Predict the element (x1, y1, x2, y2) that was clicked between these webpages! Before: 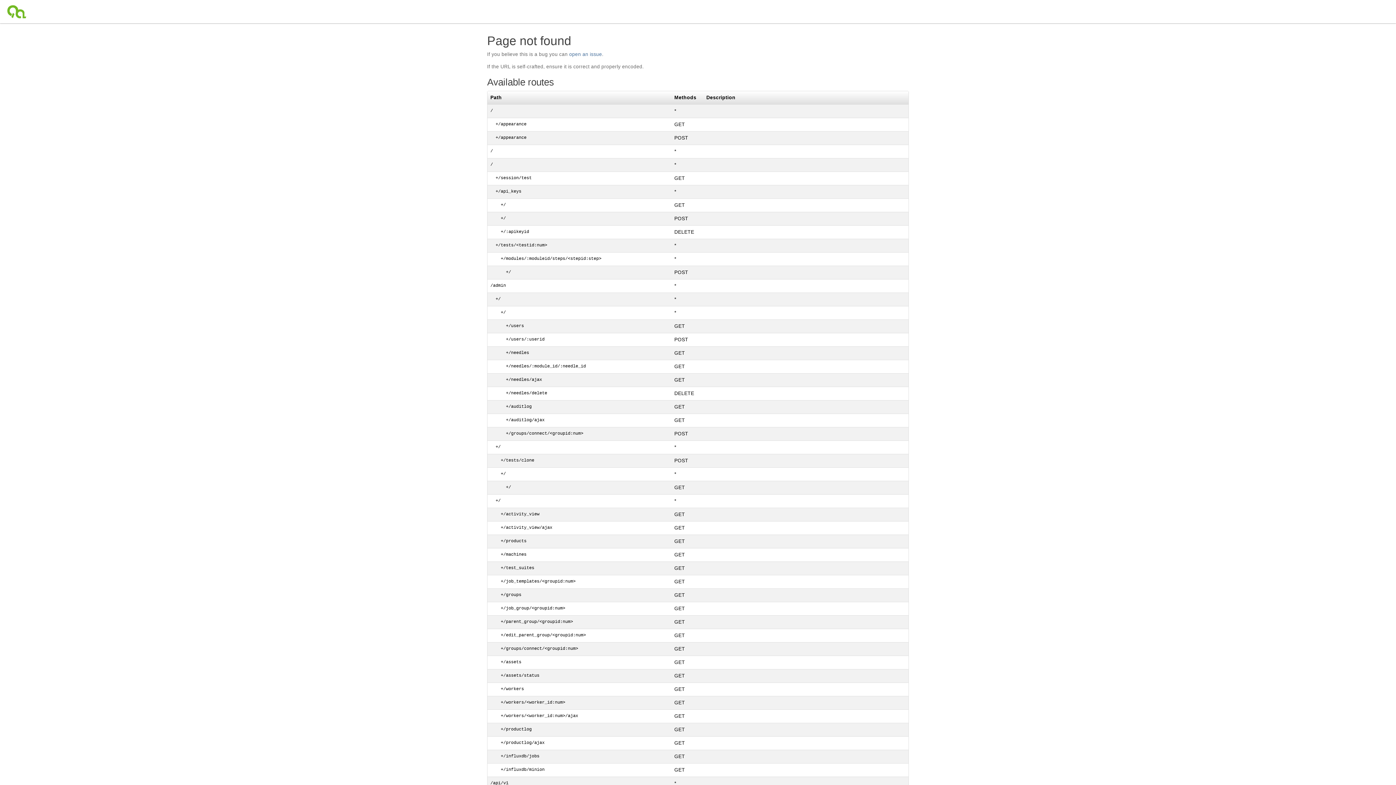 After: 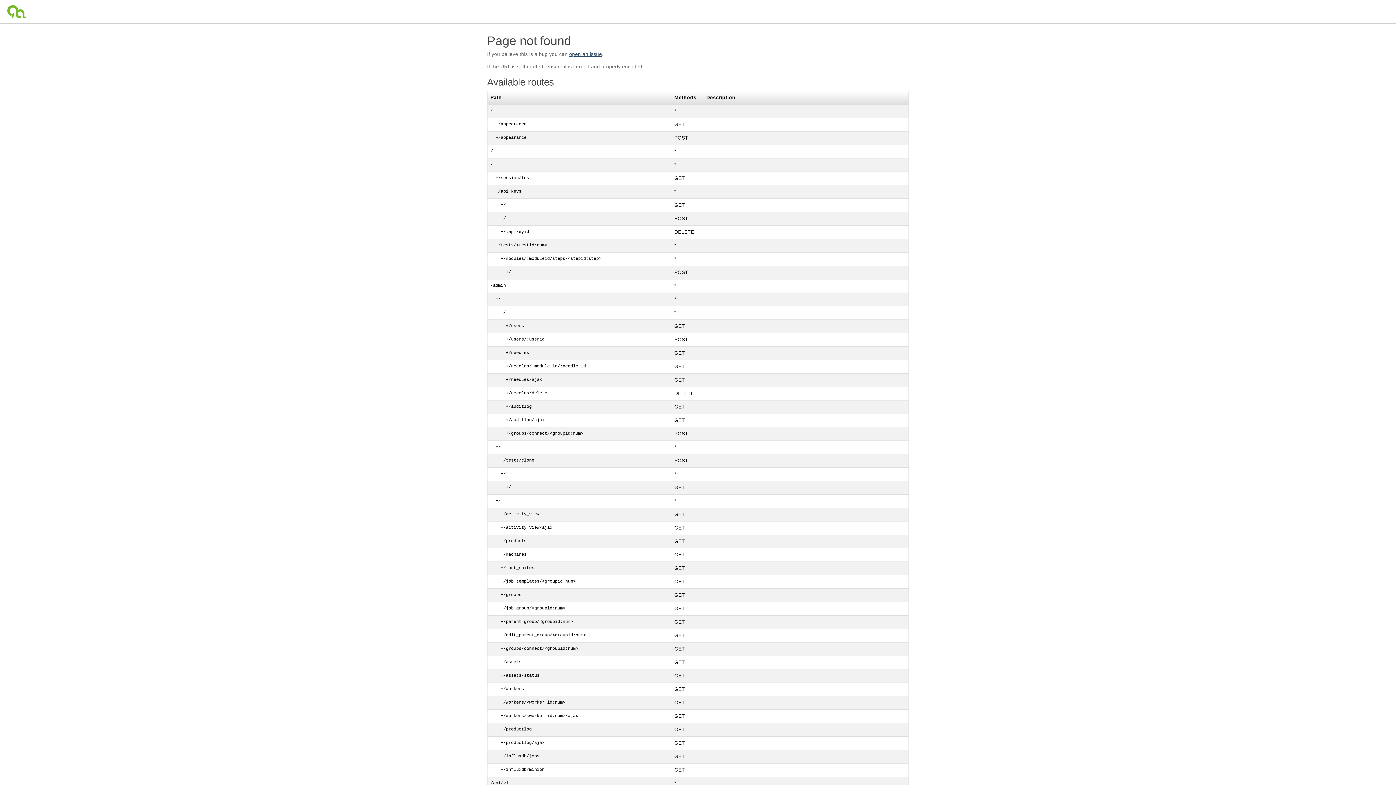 Action: label: open an issue bbox: (569, 51, 602, 57)